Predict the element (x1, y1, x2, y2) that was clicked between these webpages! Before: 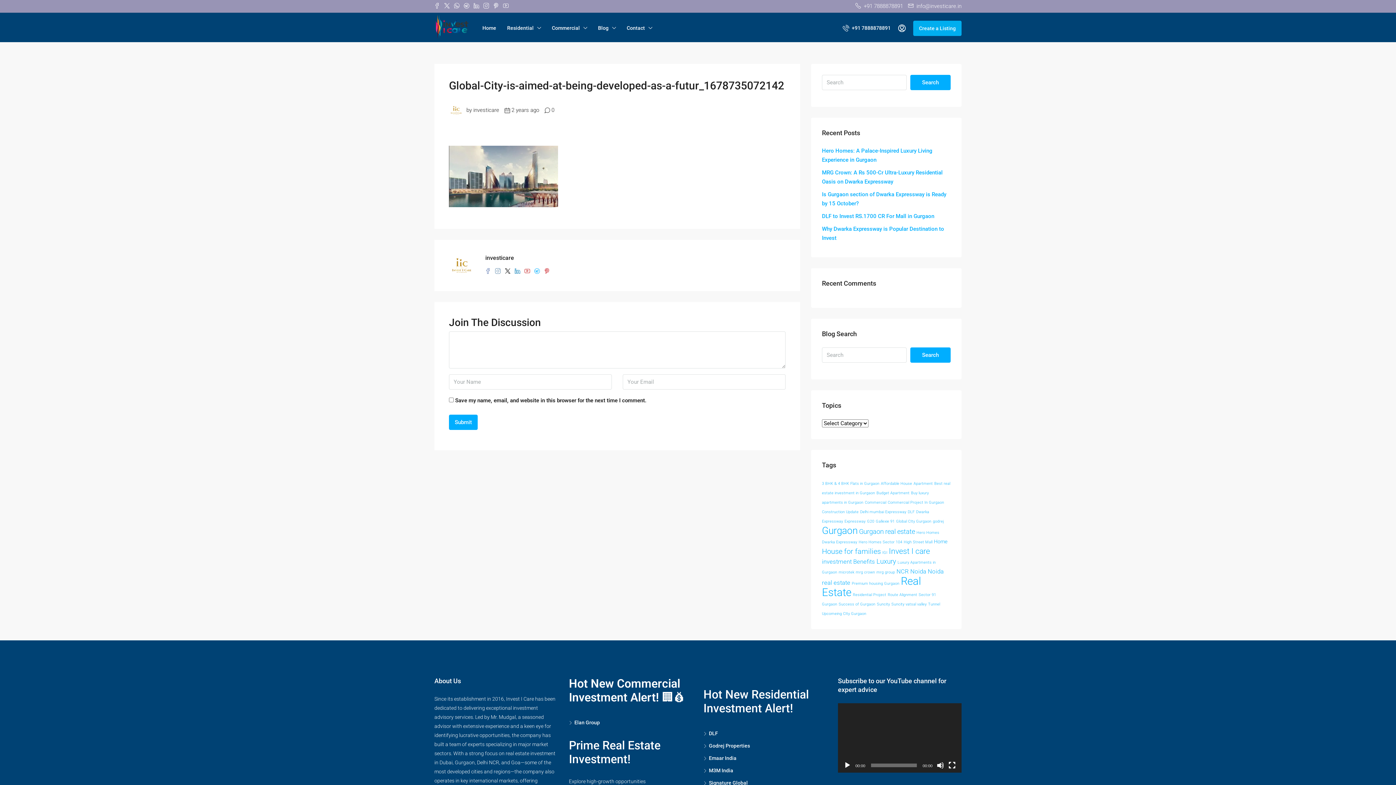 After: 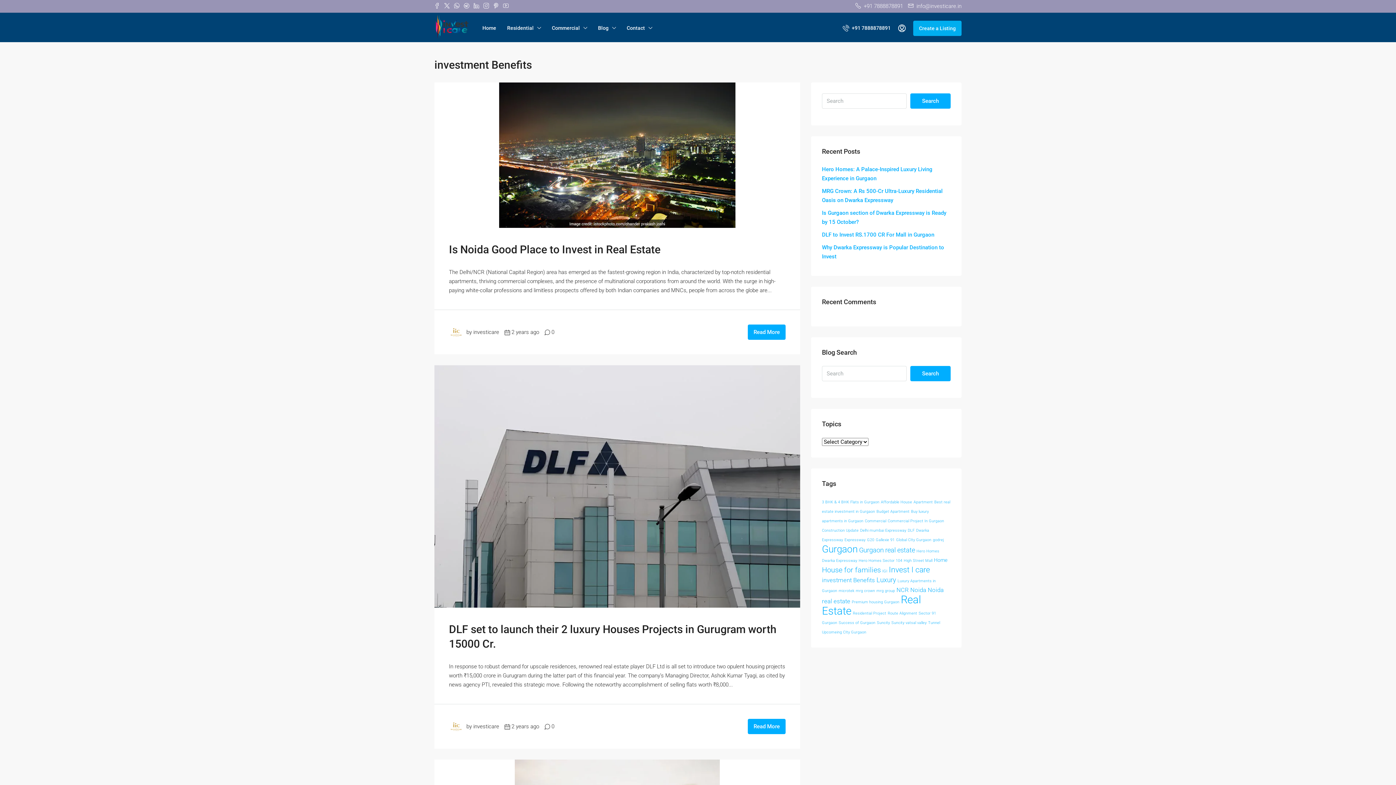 Action: label: investment Benefits (3 items) bbox: (822, 558, 875, 565)